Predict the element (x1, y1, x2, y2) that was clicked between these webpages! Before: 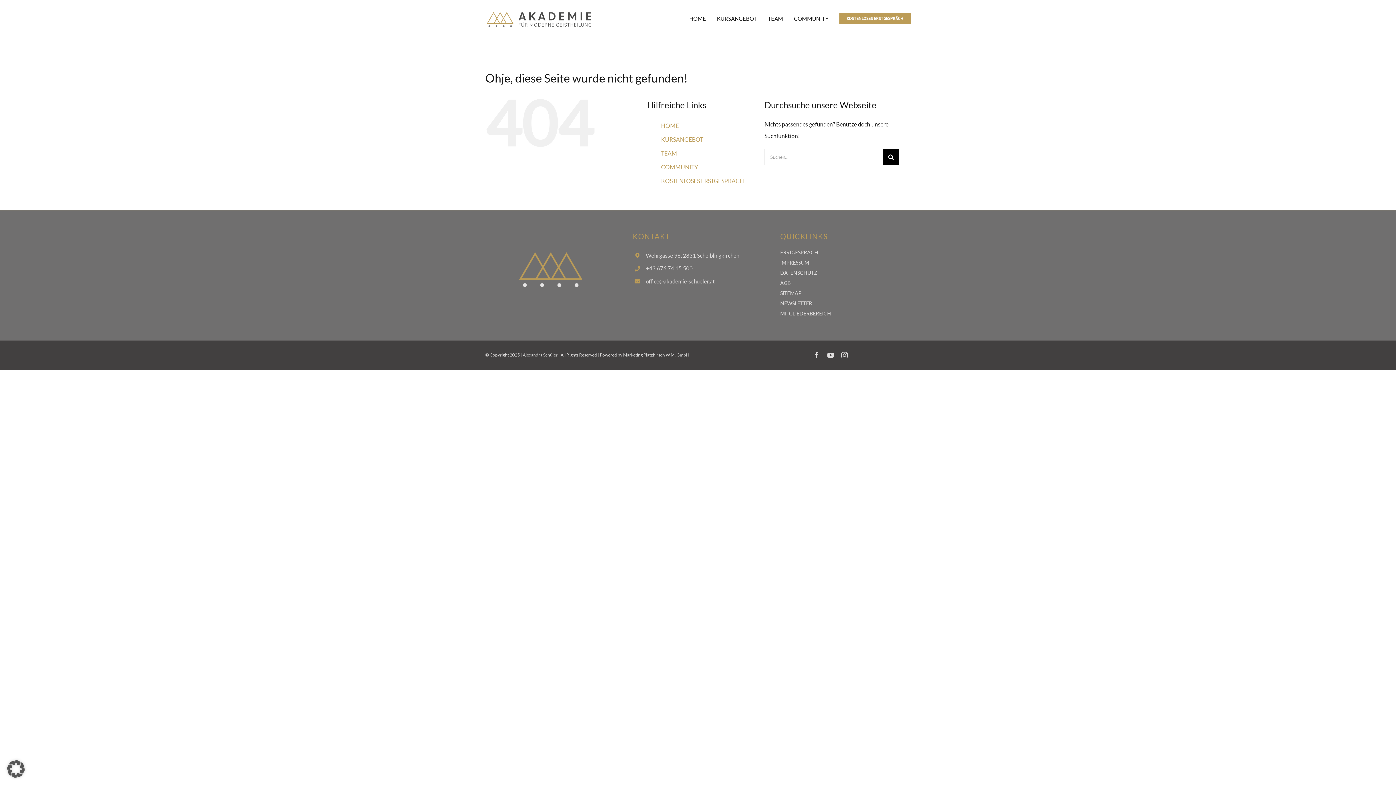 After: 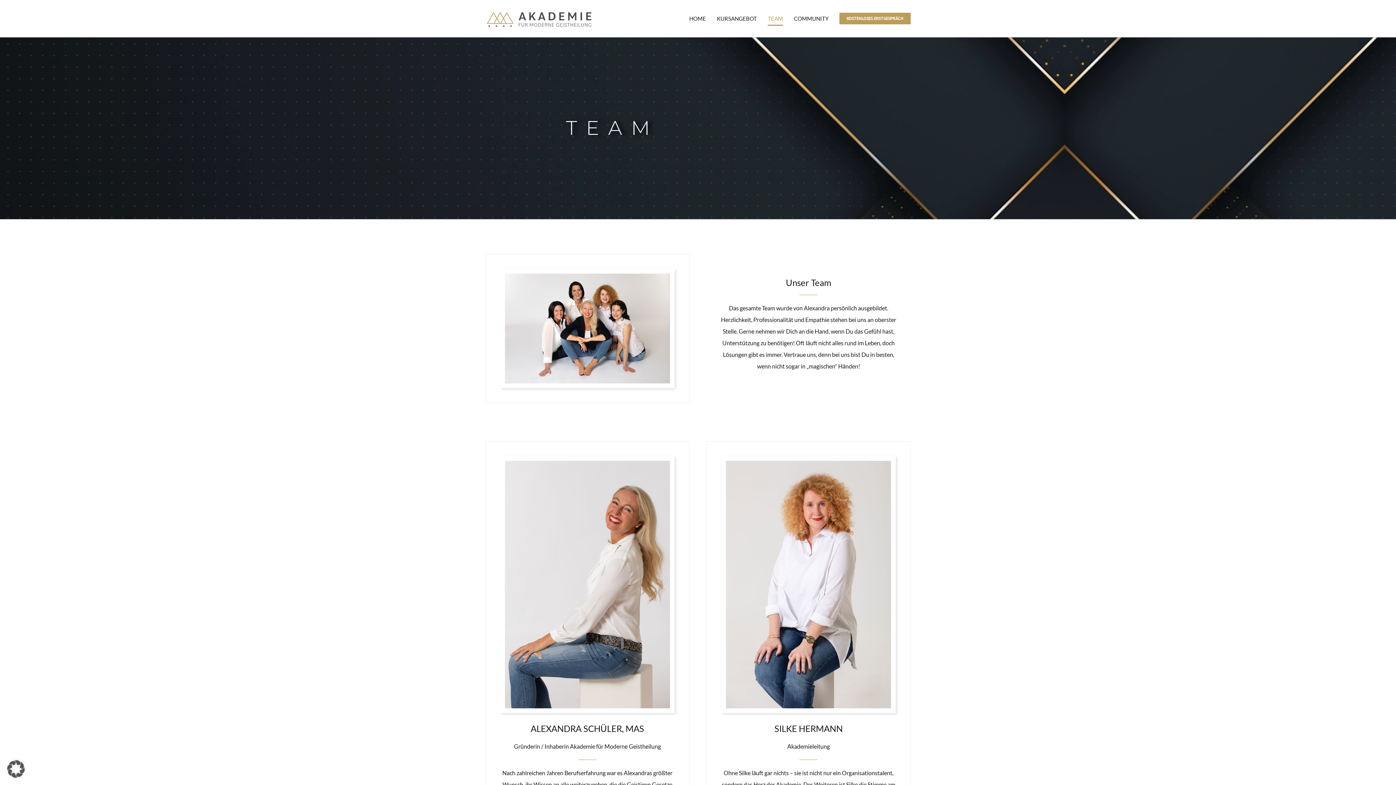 Action: bbox: (768, 0, 783, 37) label: TEAM